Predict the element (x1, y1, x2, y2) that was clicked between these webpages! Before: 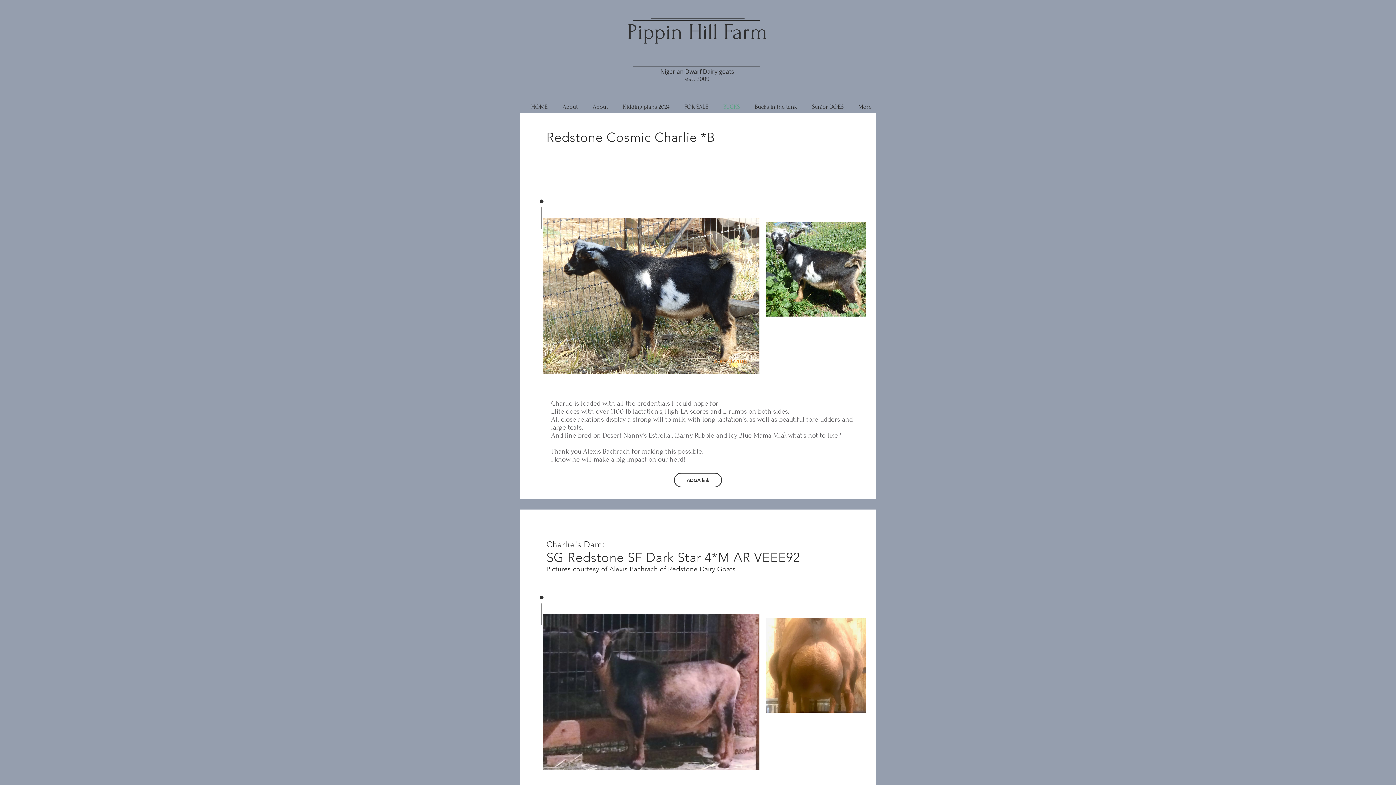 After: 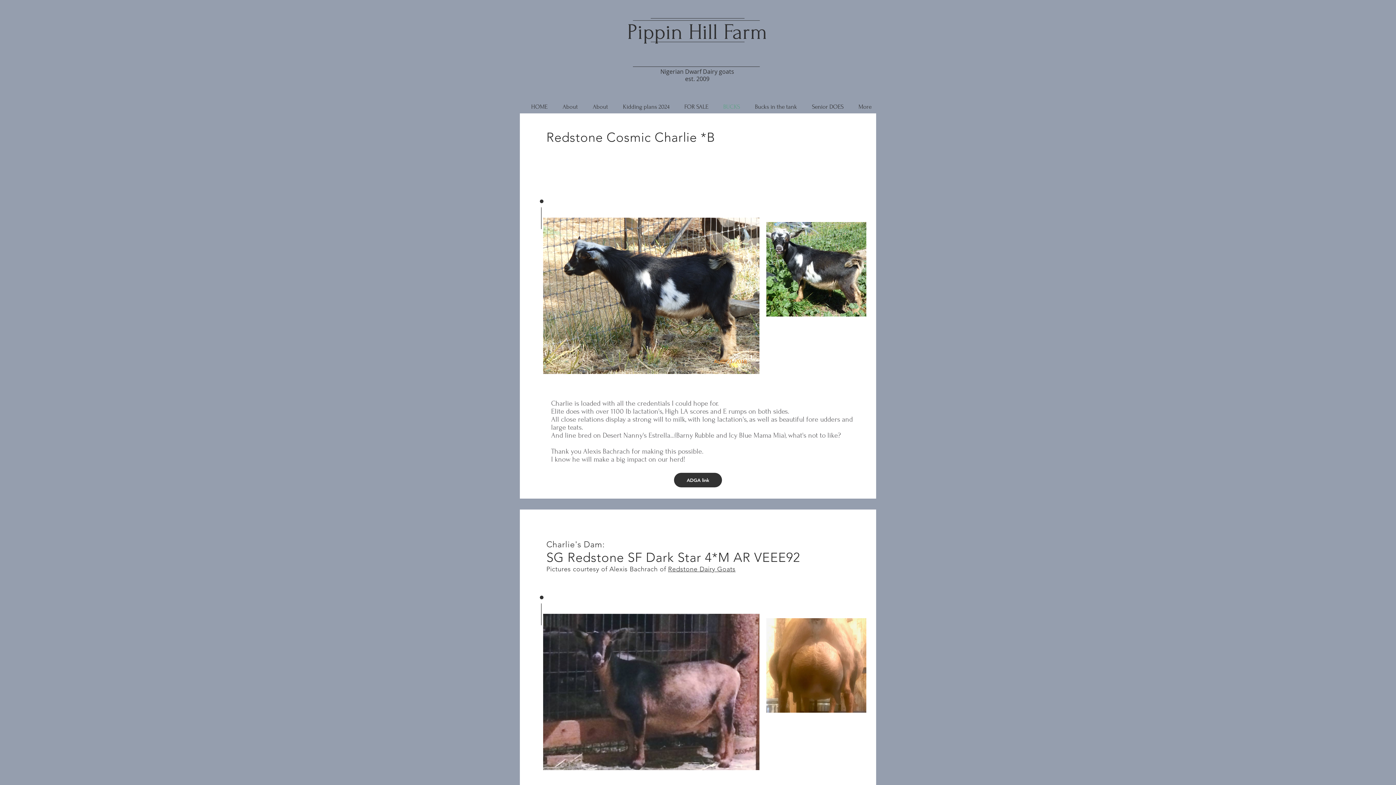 Action: bbox: (674, 473, 722, 487) label: ADGA link